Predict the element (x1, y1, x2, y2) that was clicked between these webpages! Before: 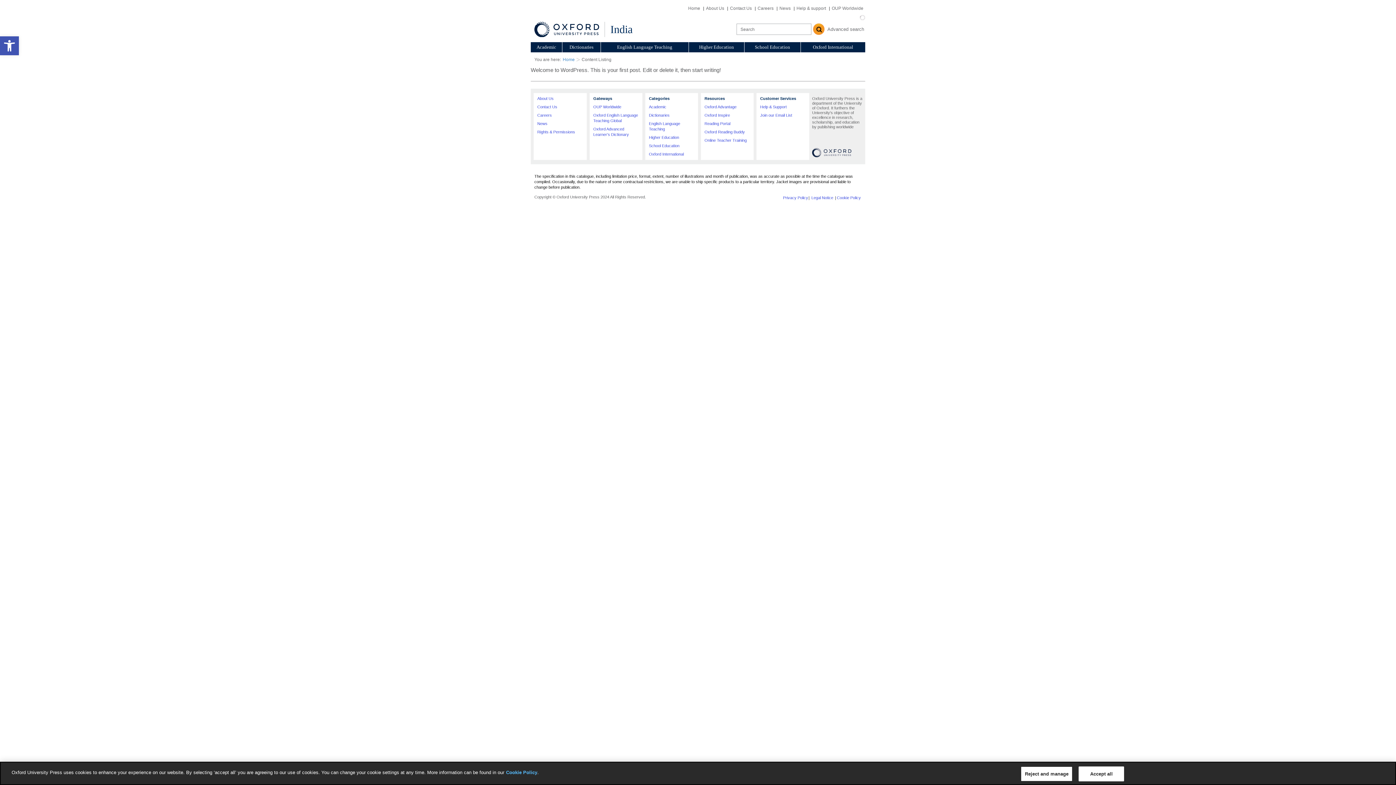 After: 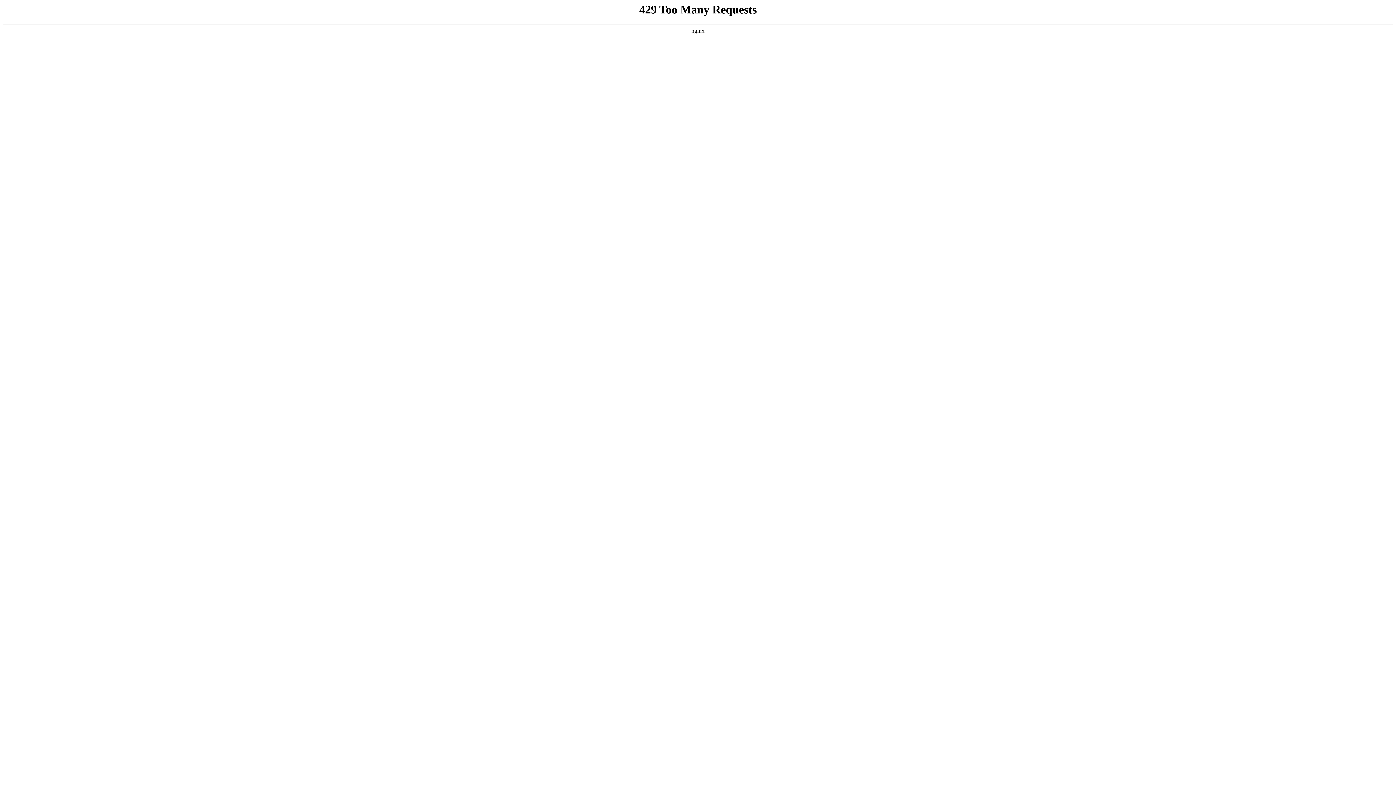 Action: bbox: (562, 42, 600, 52) label: Dictionaries